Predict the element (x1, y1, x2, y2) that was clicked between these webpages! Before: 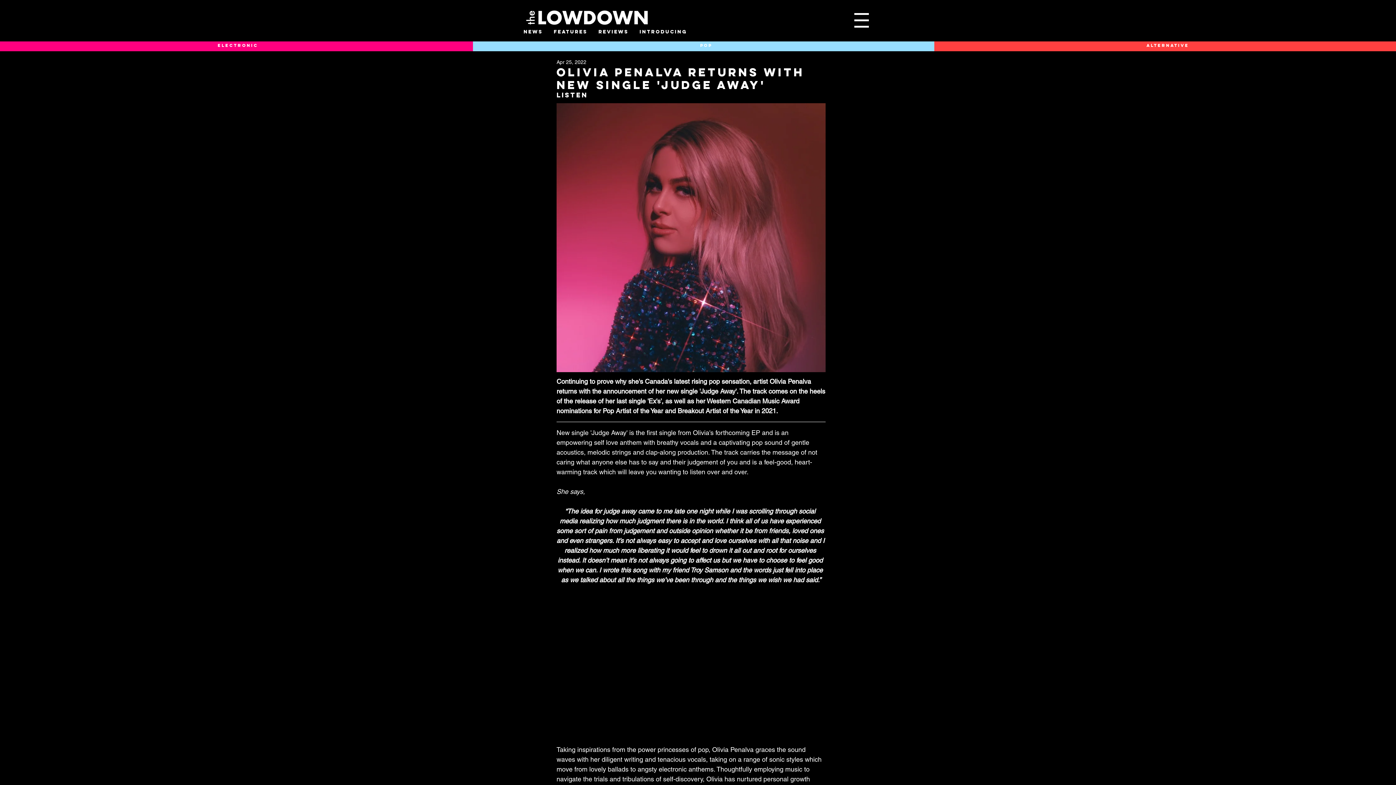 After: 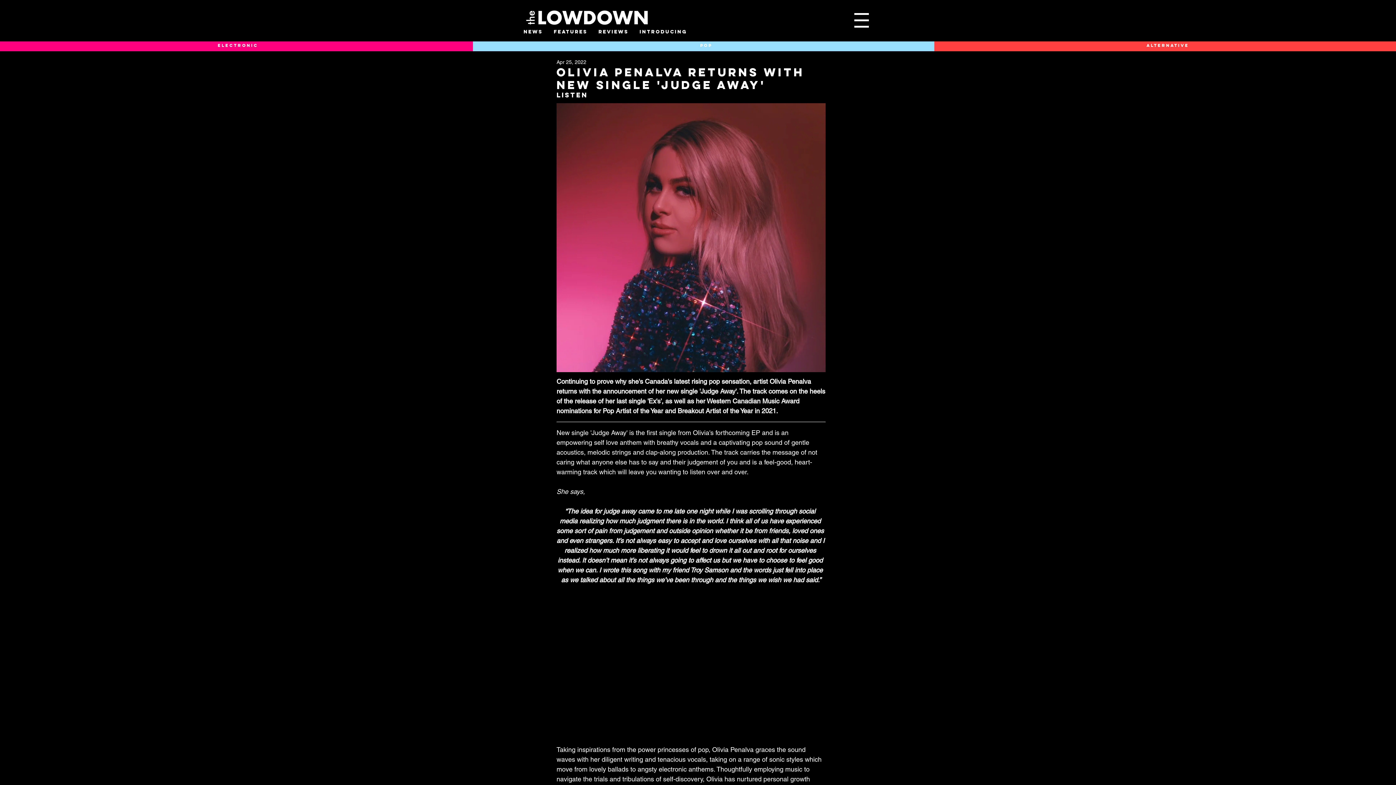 Action: bbox: (854, 13, 869, 27)